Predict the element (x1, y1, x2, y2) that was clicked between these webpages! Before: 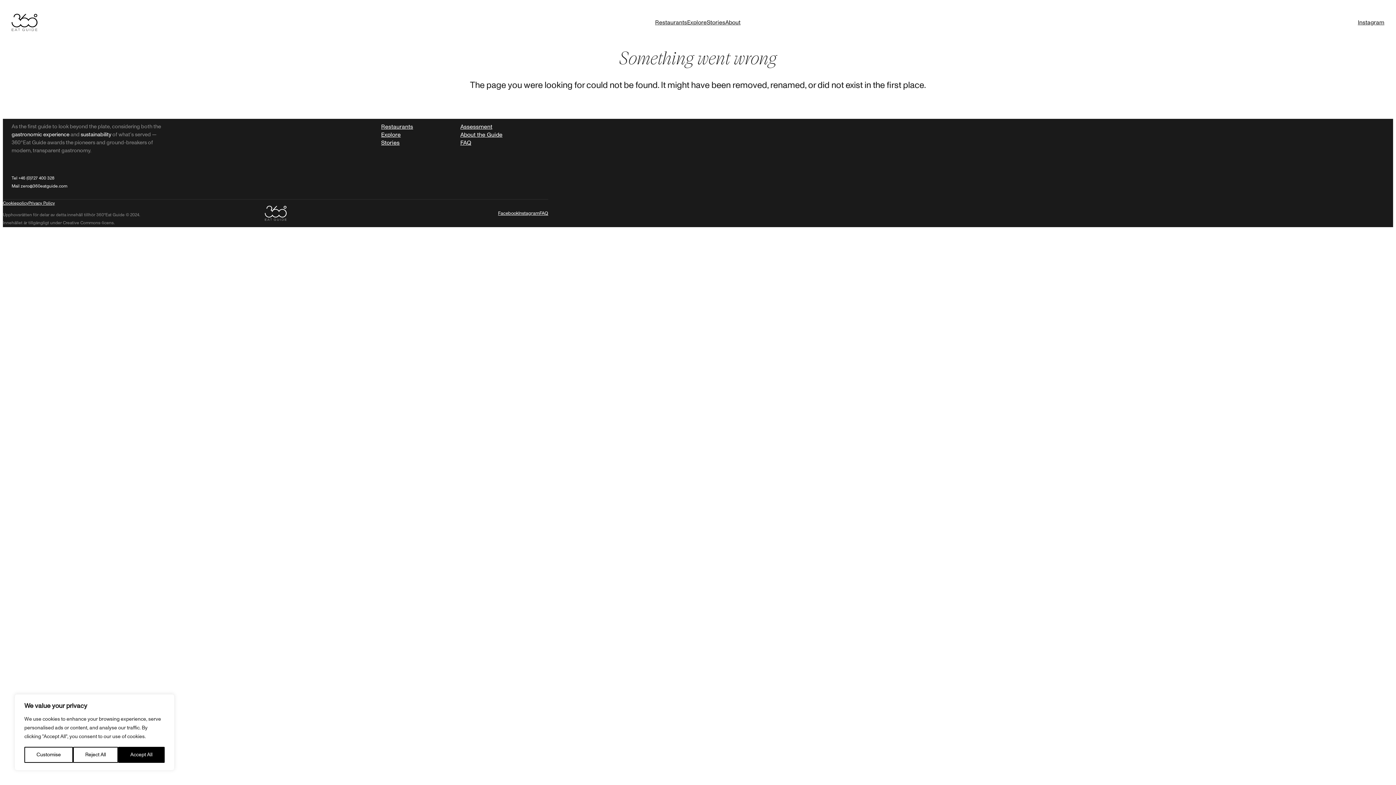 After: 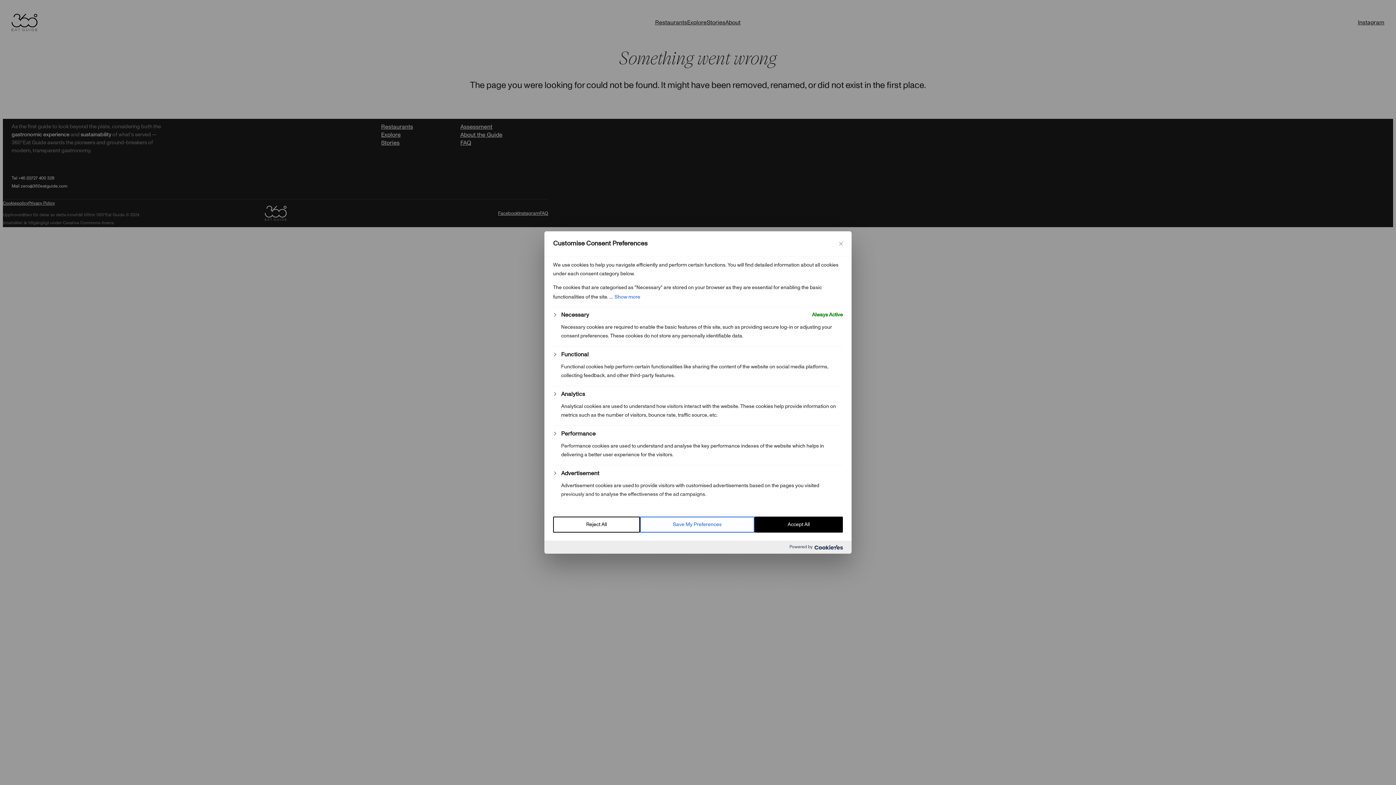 Action: bbox: (24, 747, 73, 763) label: Customise